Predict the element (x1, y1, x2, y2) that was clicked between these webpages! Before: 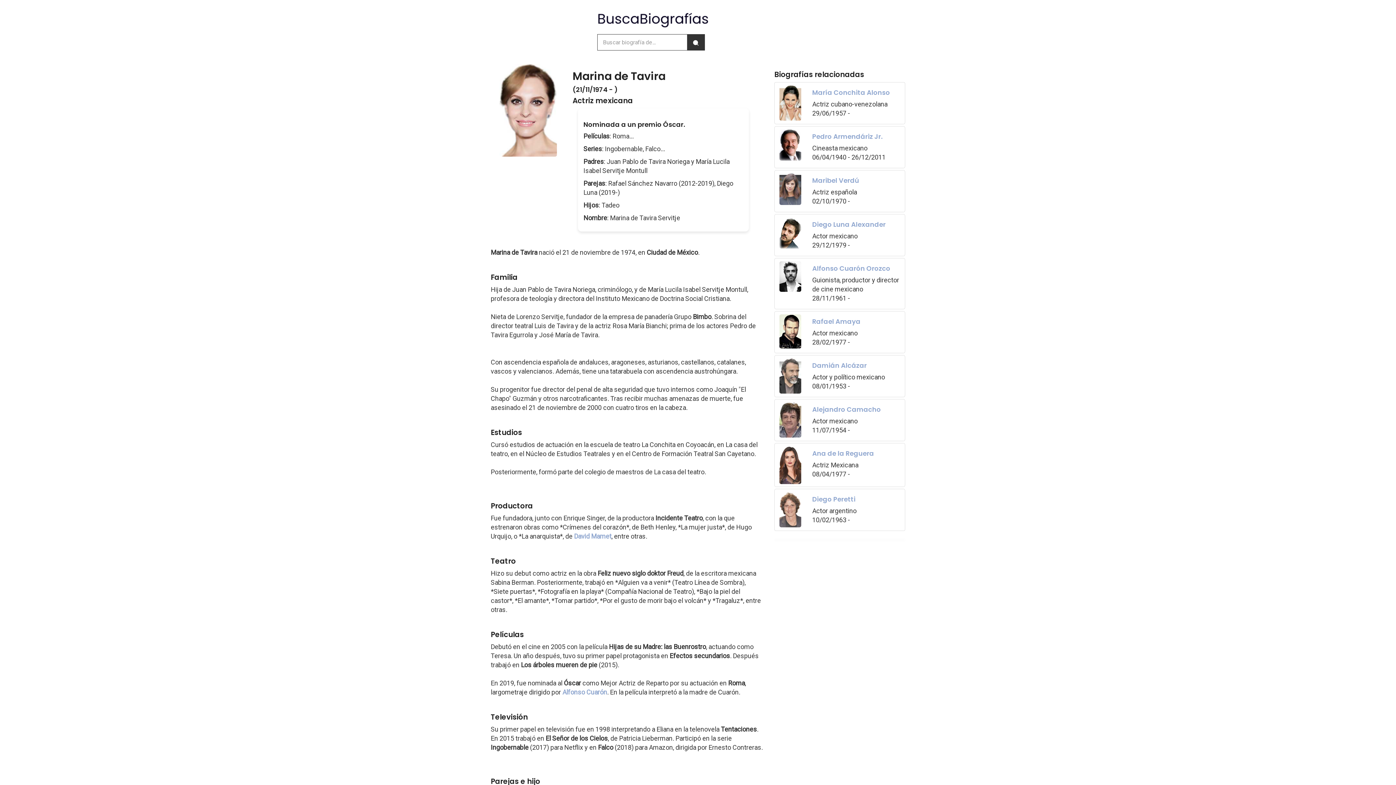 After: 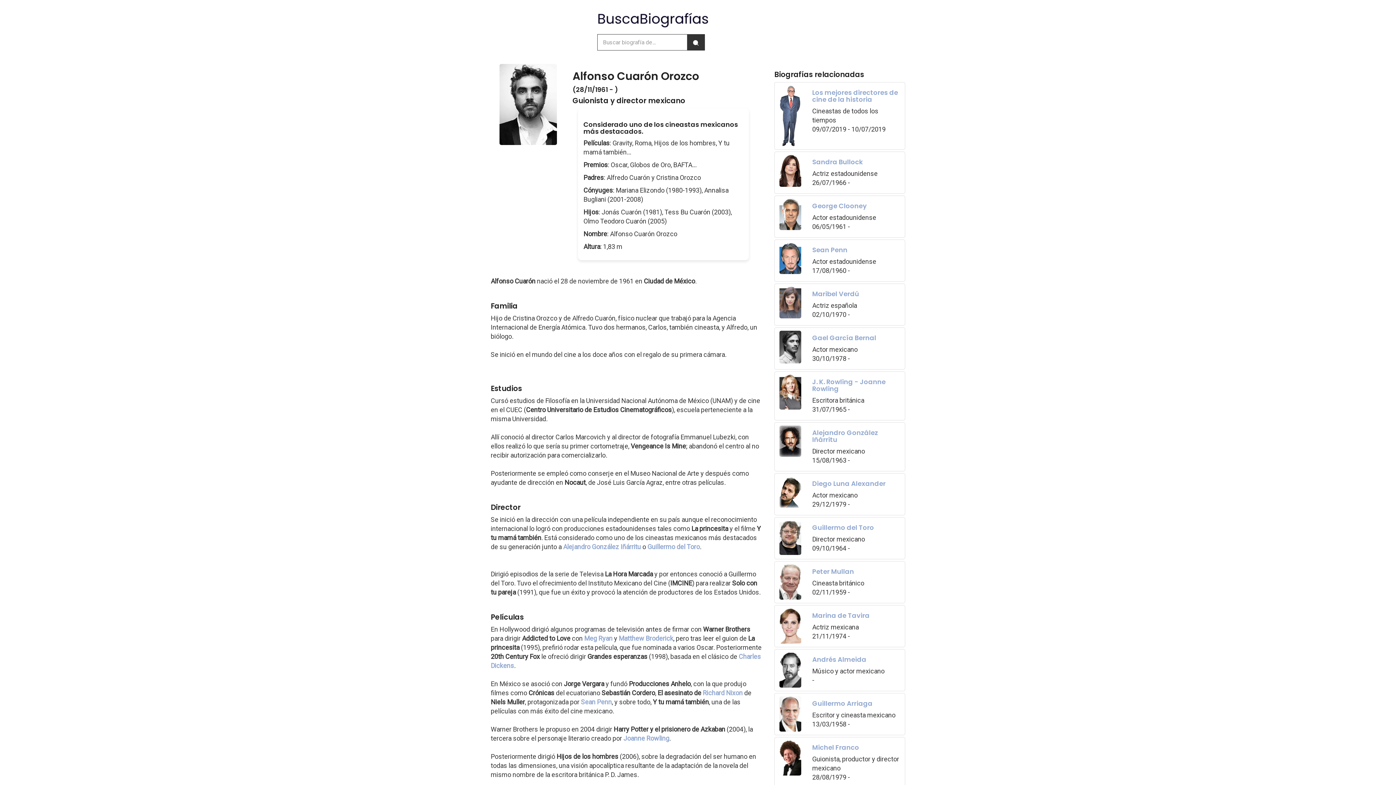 Action: bbox: (774, 258, 905, 309) label: Alfonso Cuarón Orozco

Guionista, productor y director de cine mexicano
28/11/1961 -